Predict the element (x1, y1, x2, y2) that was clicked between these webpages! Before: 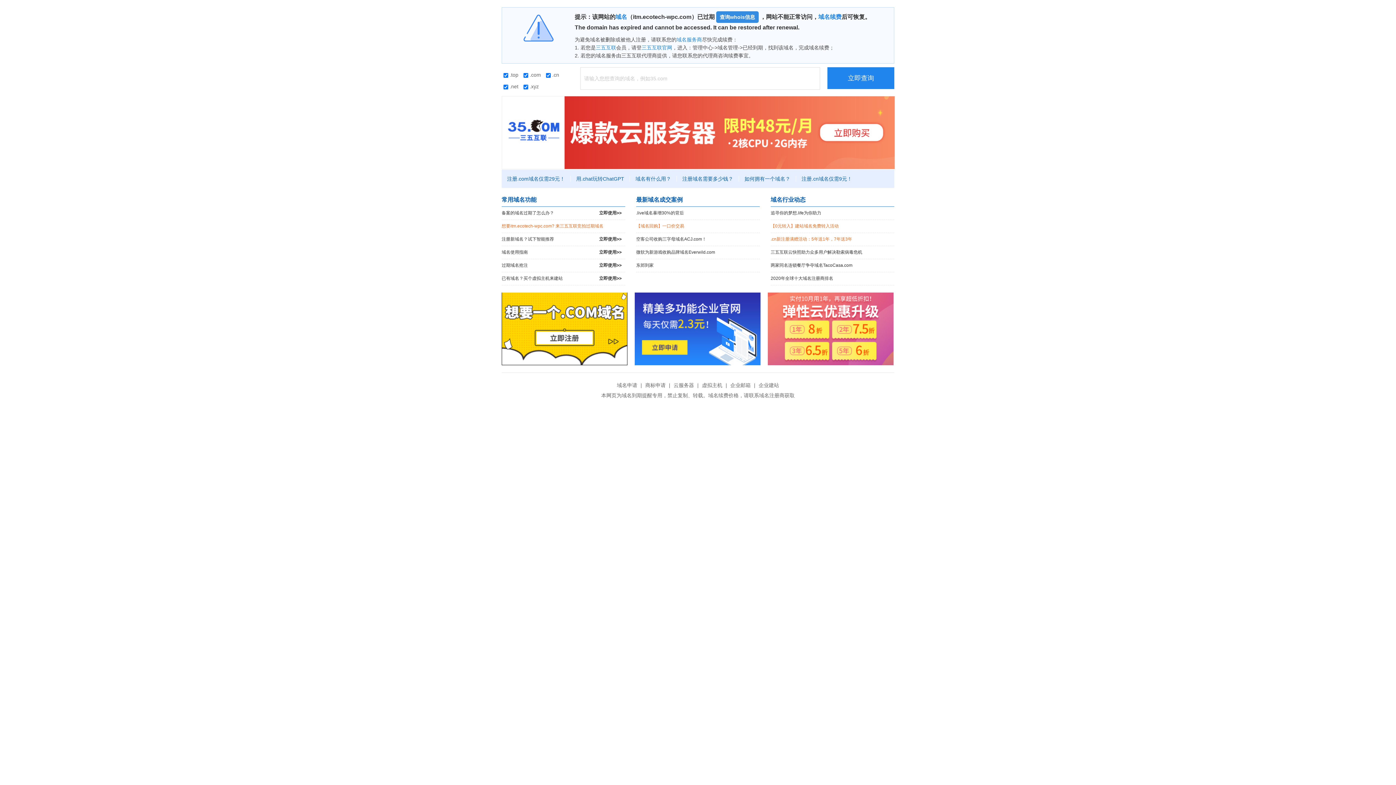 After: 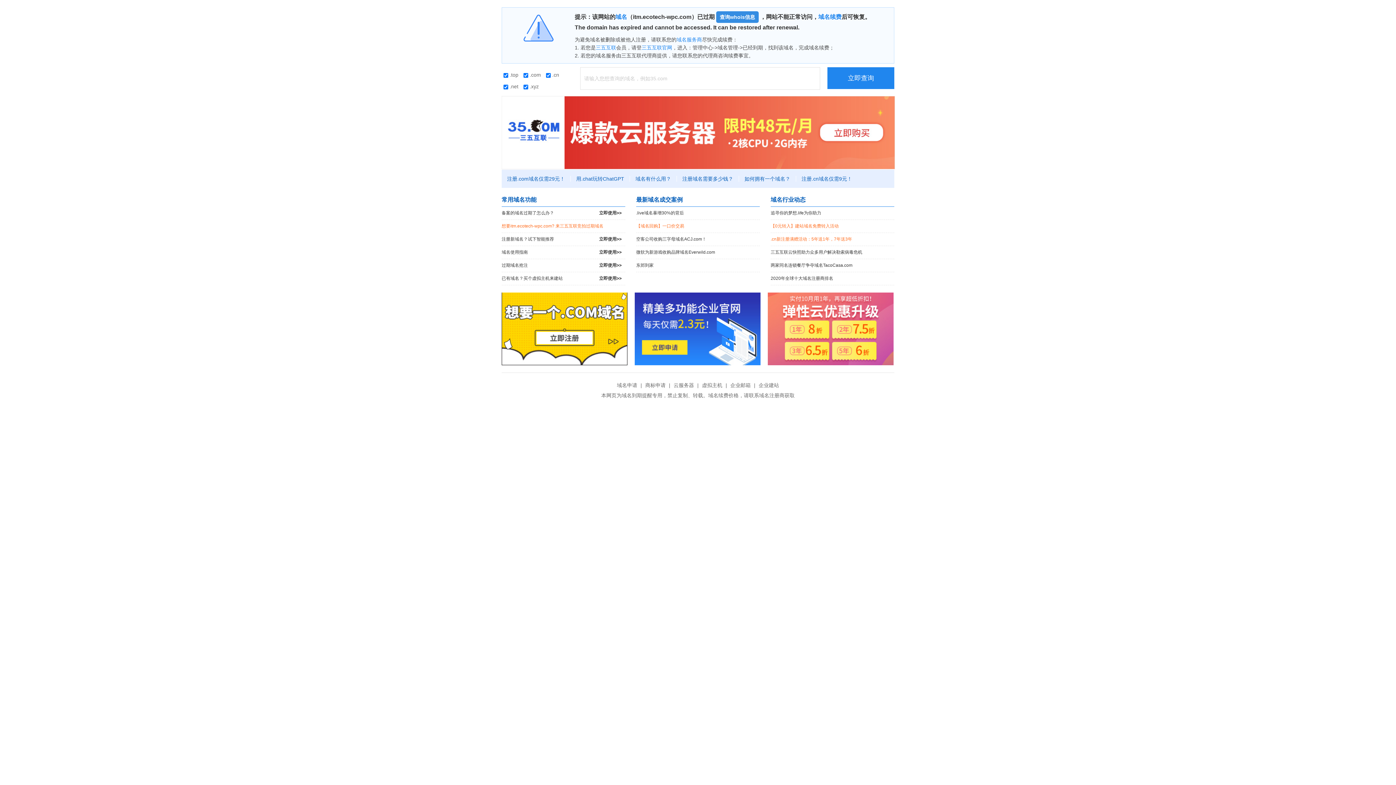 Action: bbox: (768, 292, 893, 365)